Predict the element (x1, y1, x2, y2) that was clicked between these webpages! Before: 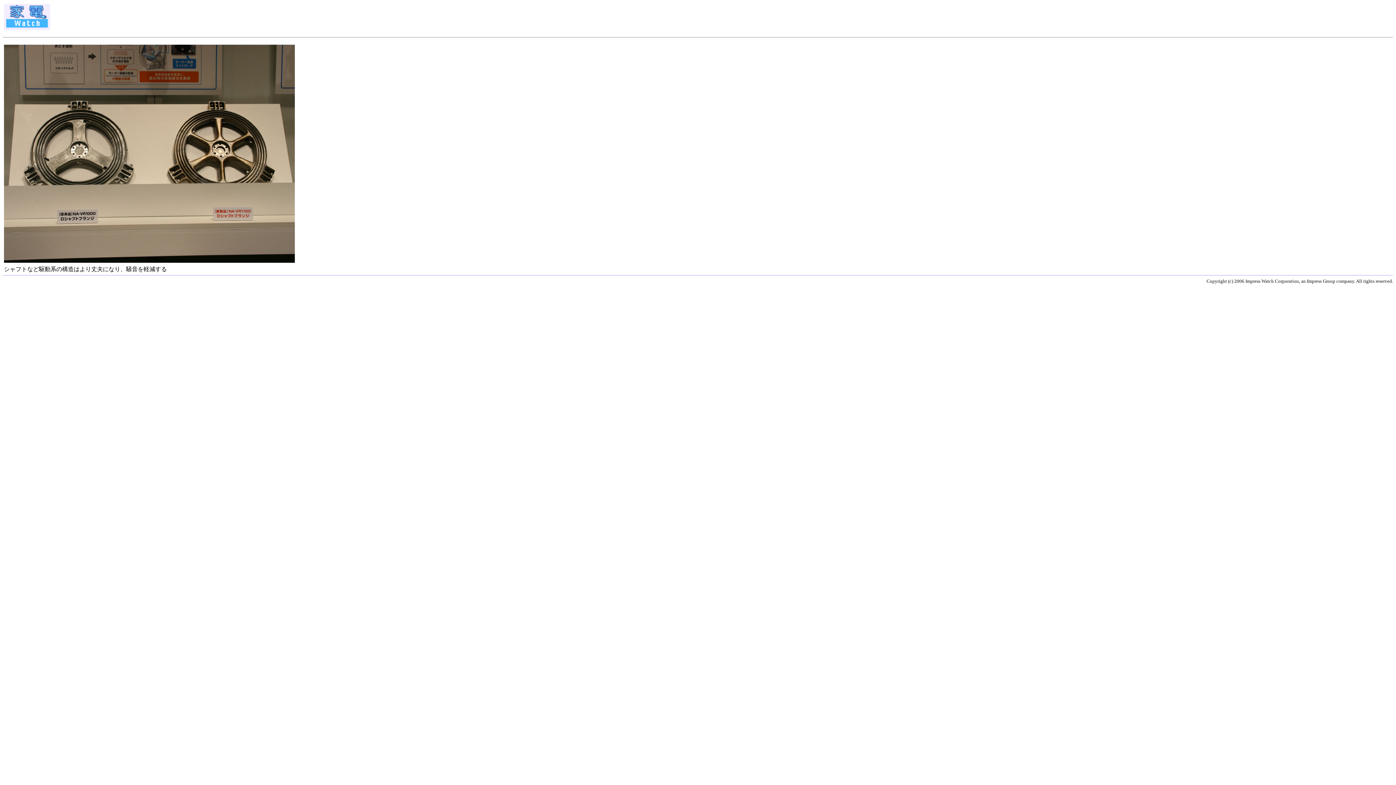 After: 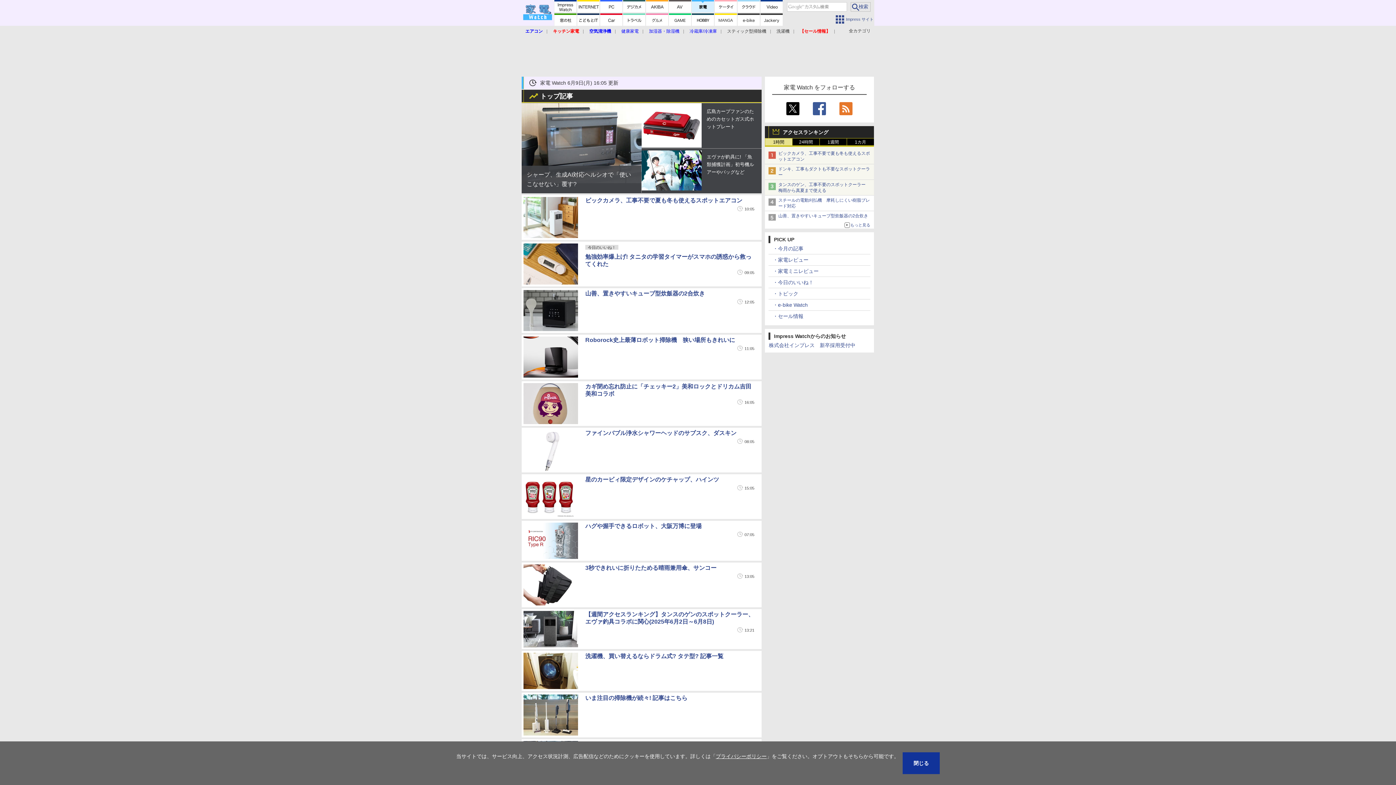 Action: bbox: (4, 25, 50, 31)